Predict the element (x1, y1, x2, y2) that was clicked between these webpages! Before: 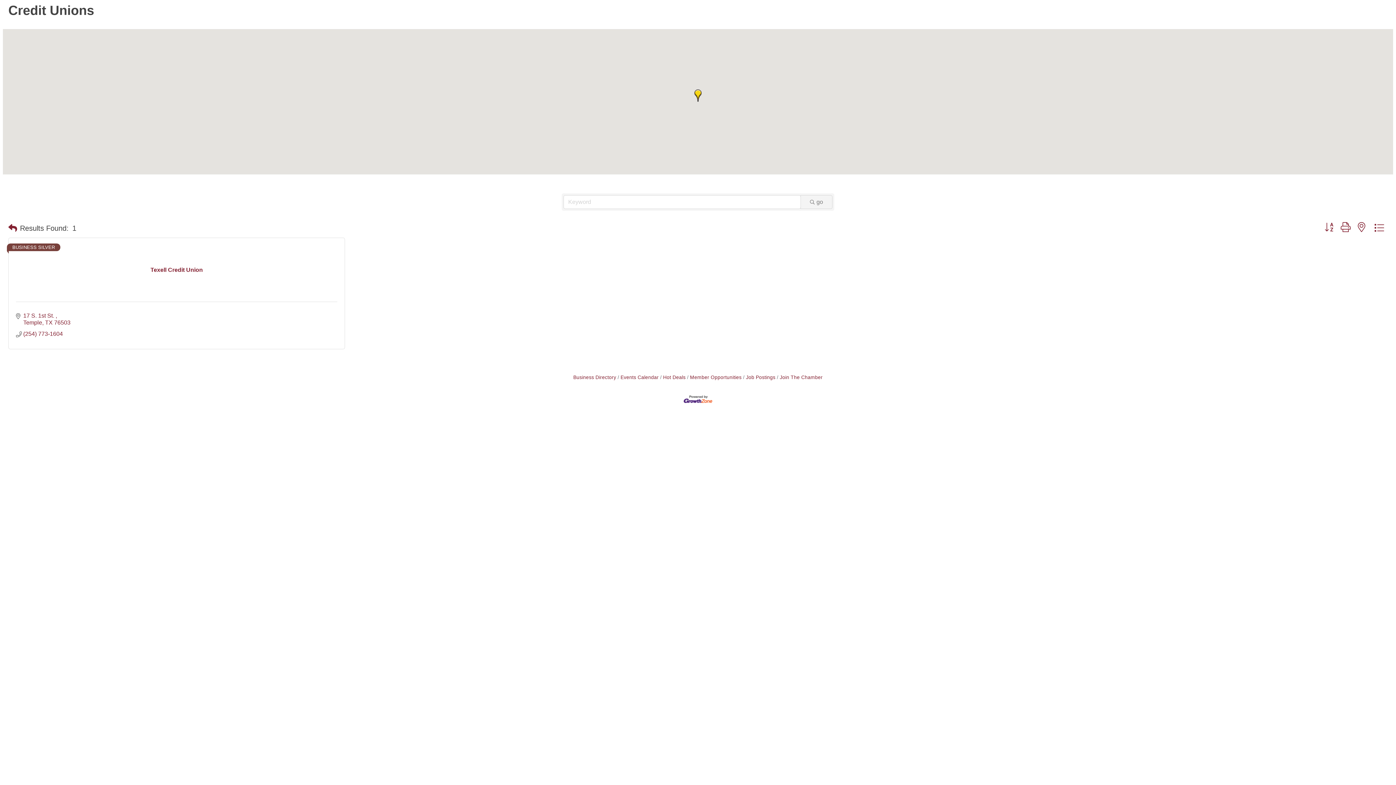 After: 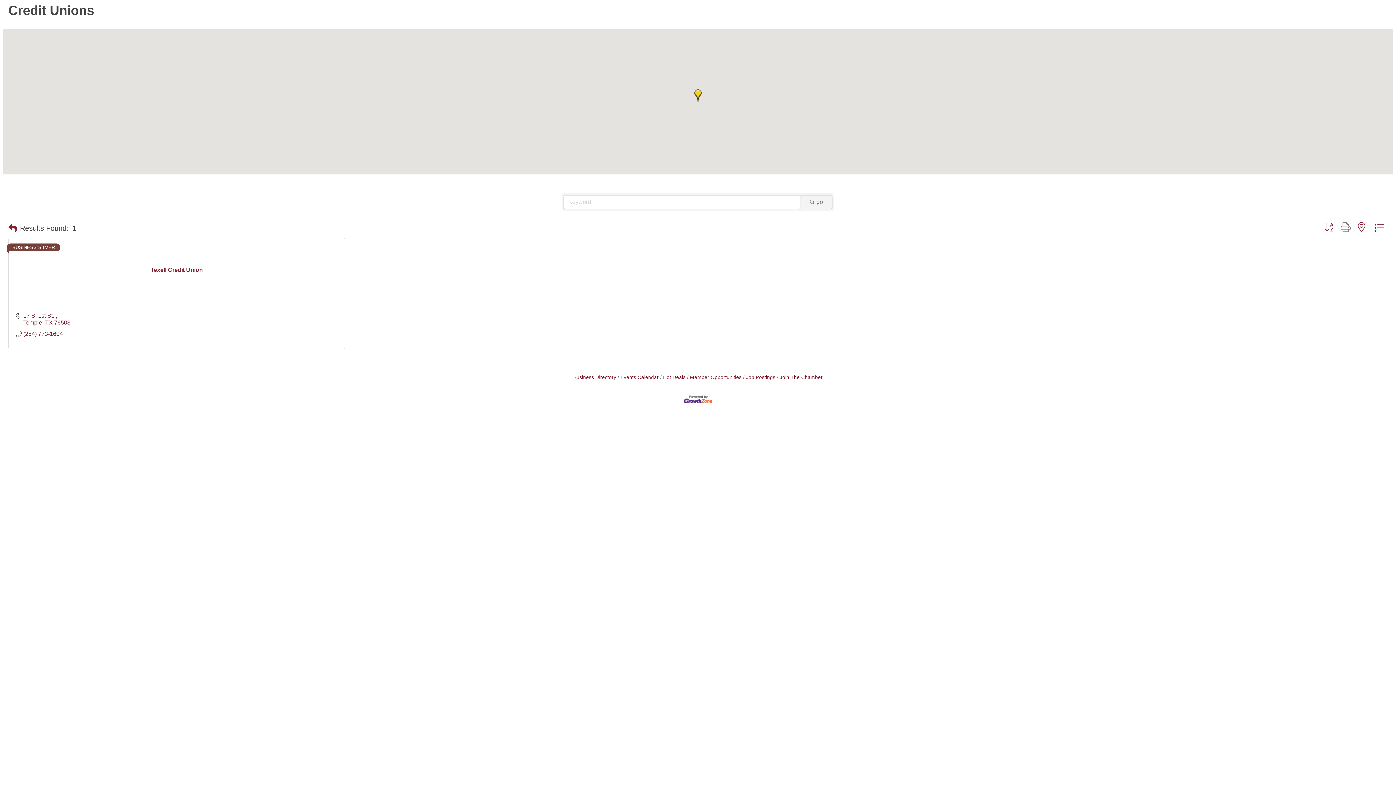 Action: bbox: (1337, 221, 1354, 233)